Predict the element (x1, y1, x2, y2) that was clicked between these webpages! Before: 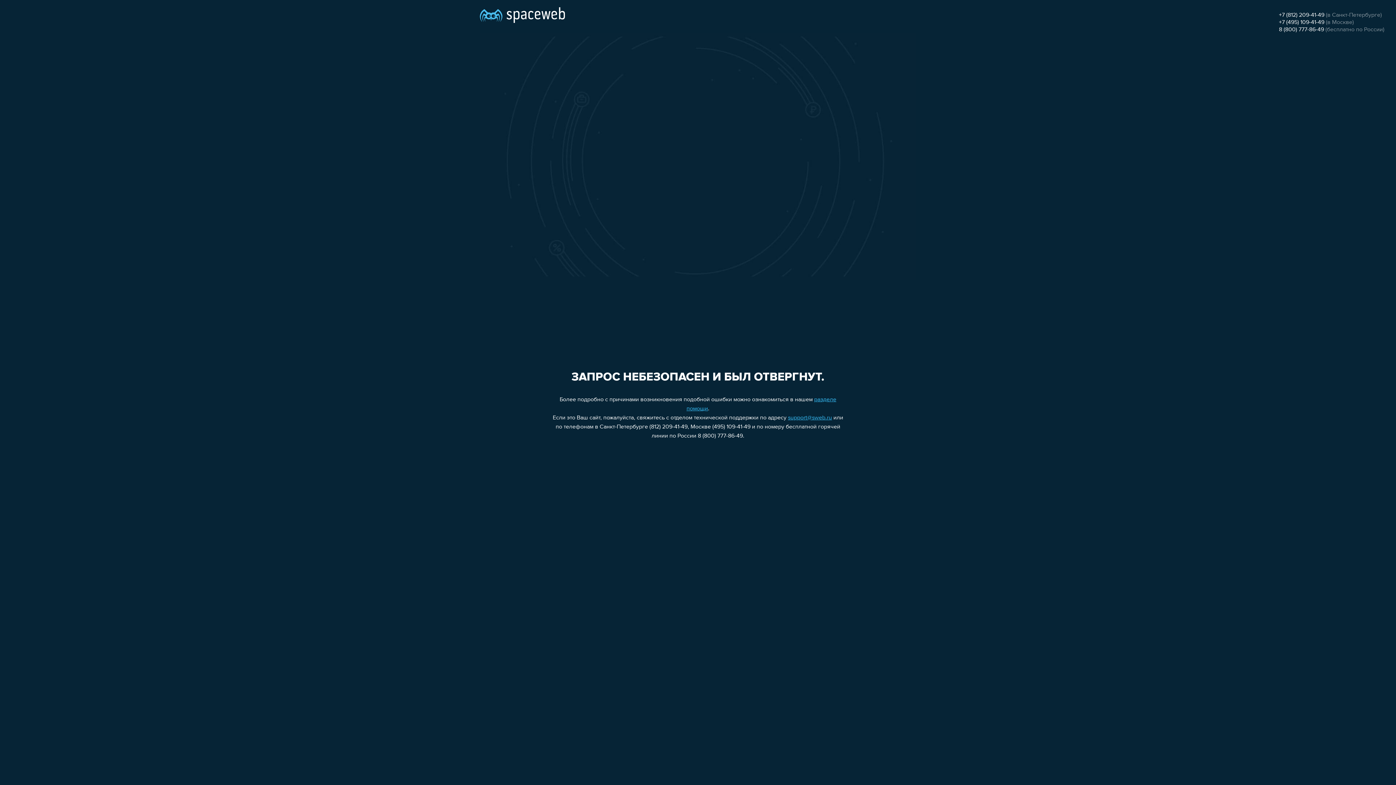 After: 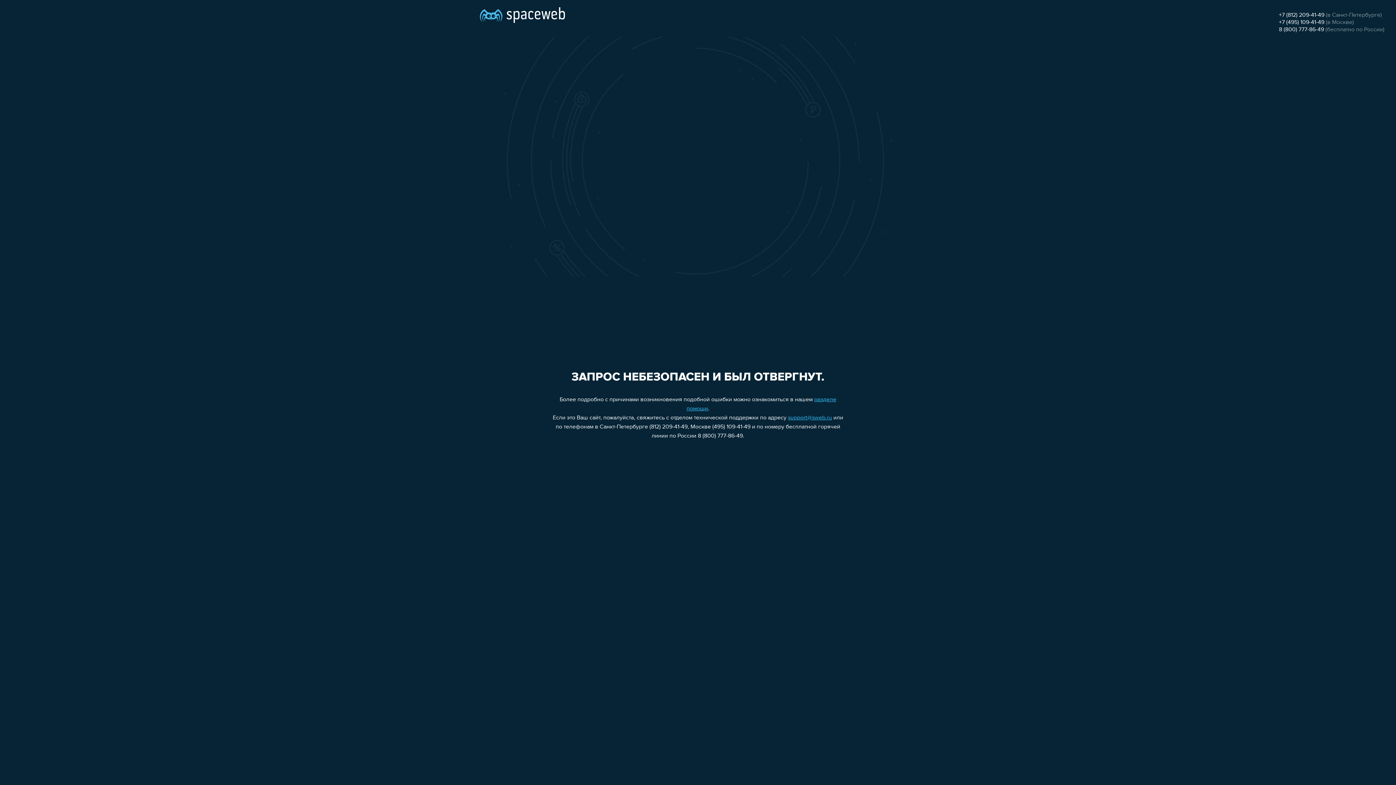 Action: label: +7 (495) 109-41-49 bbox: (1279, 19, 1324, 25)